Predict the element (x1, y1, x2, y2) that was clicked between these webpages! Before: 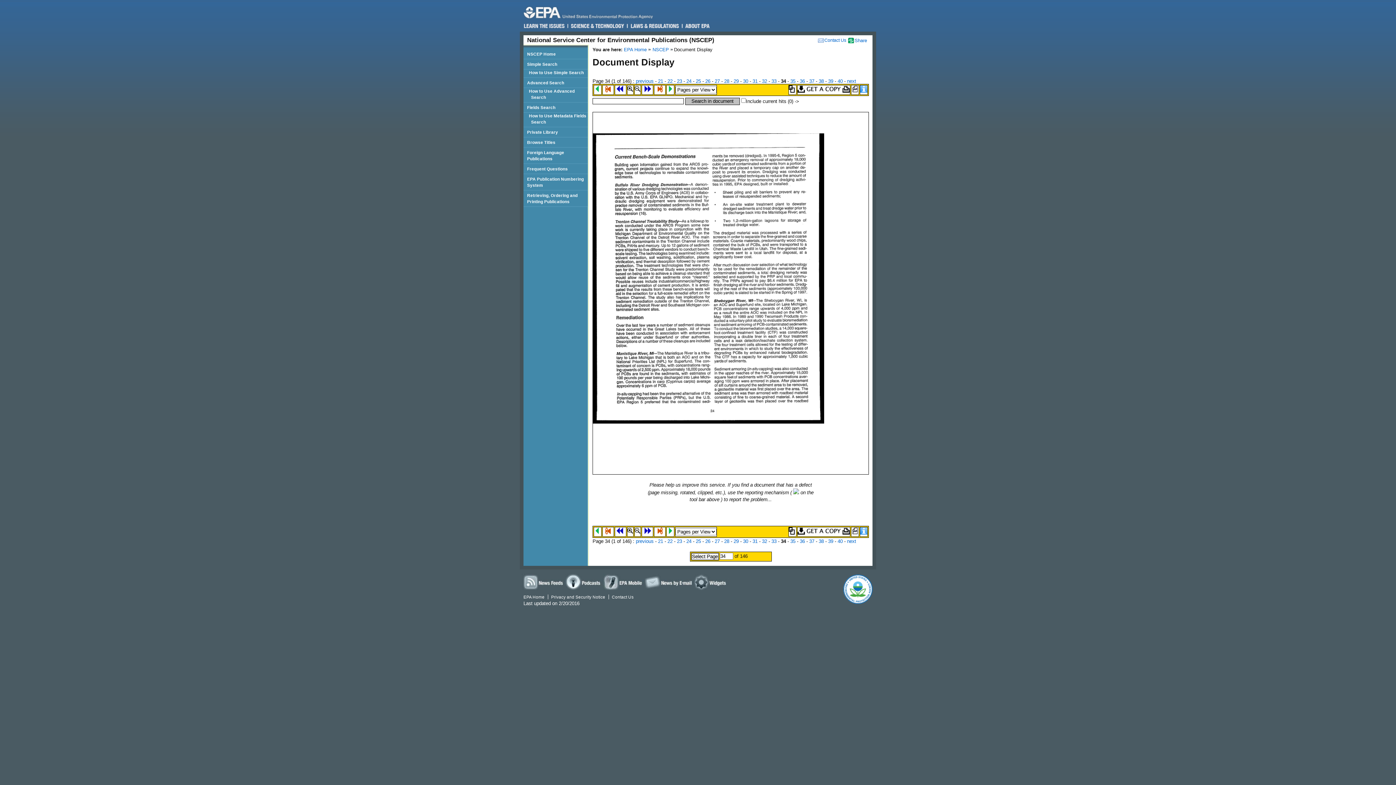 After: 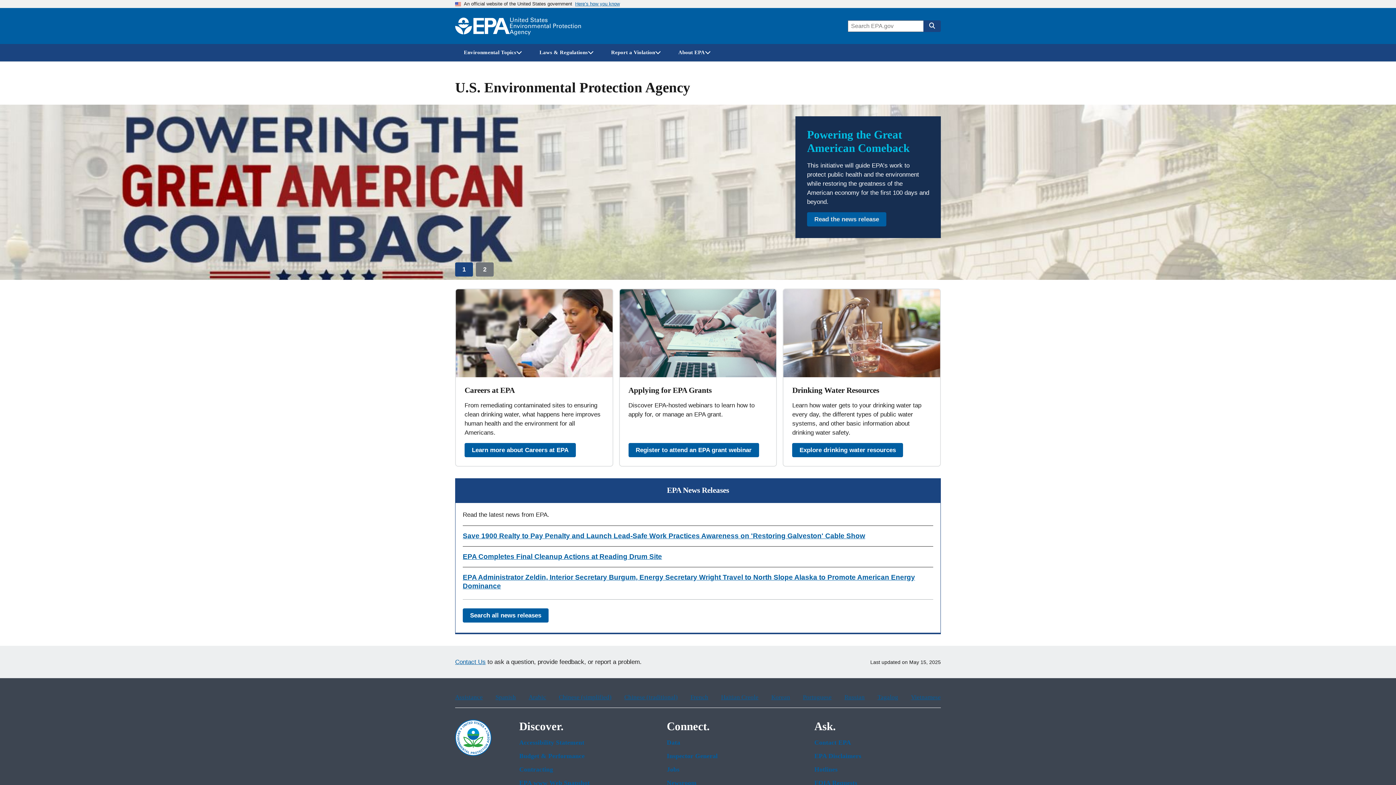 Action: label: EPA Home bbox: (624, 46, 647, 52)